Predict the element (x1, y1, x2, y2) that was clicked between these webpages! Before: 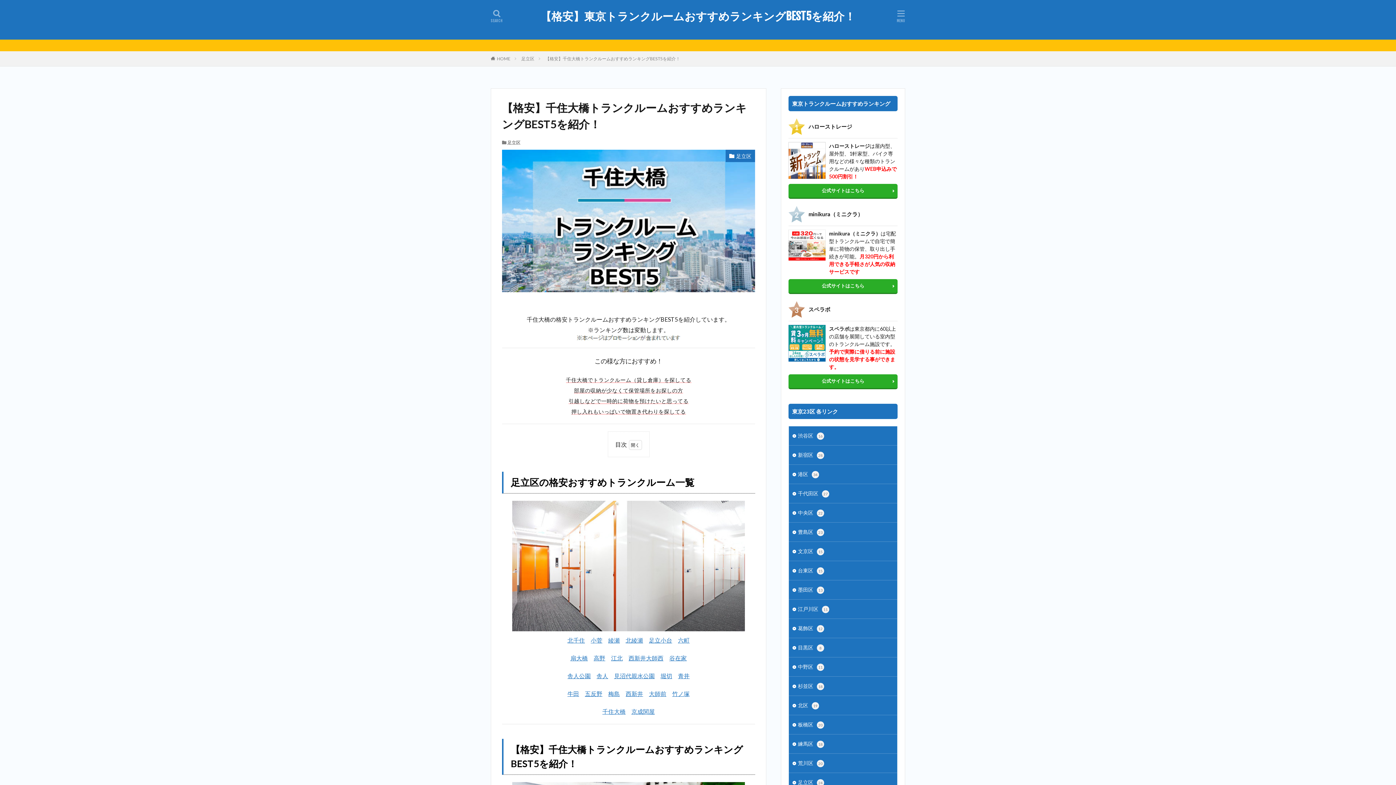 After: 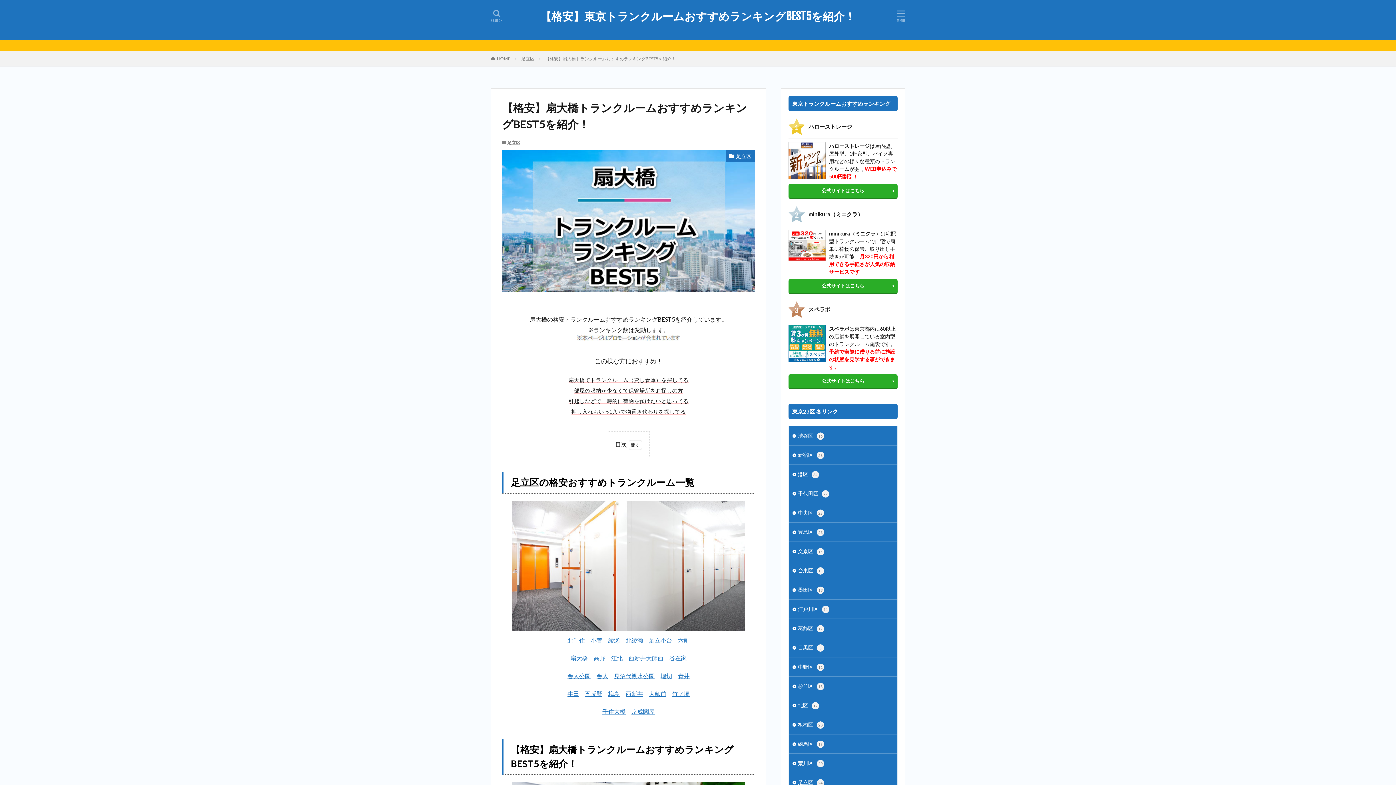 Action: bbox: (570, 654, 588, 661) label: 扇大橋